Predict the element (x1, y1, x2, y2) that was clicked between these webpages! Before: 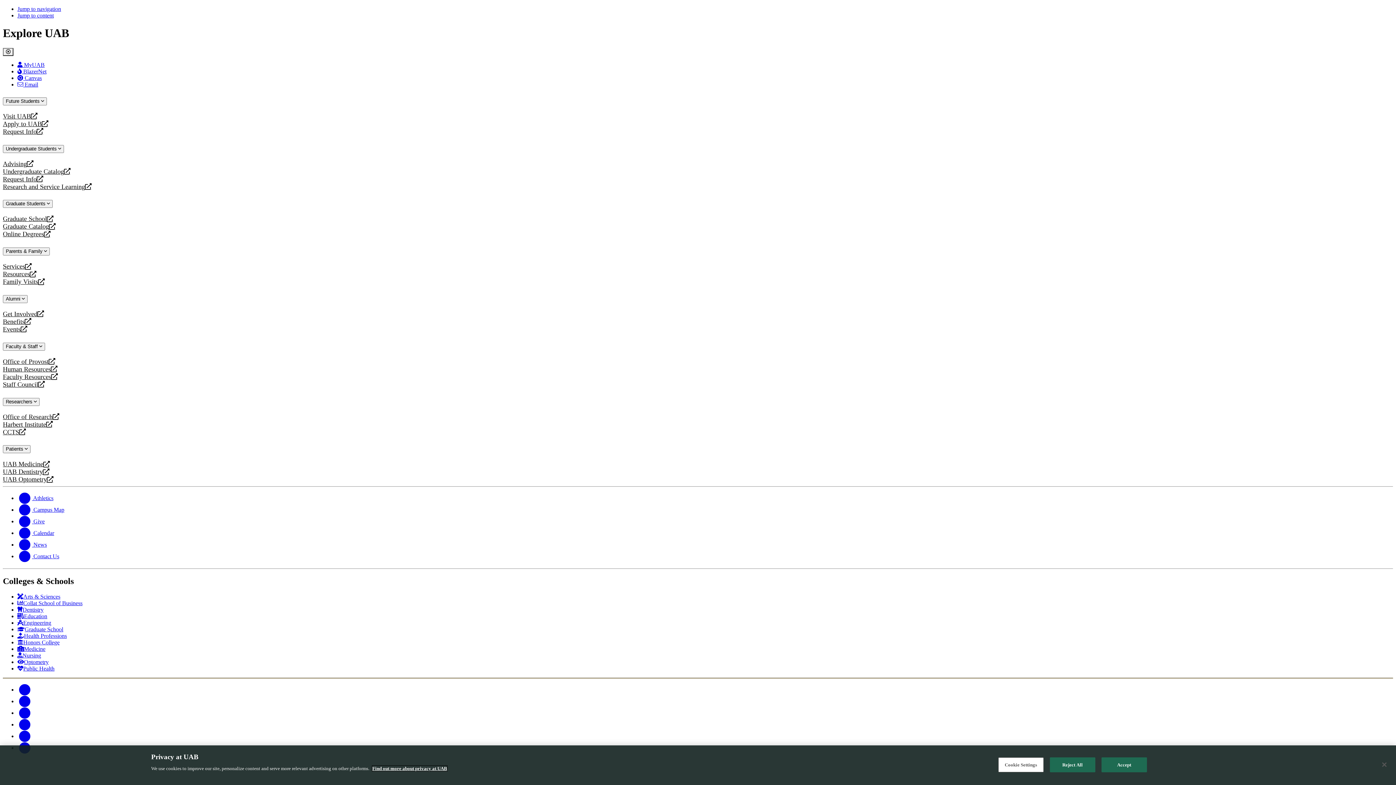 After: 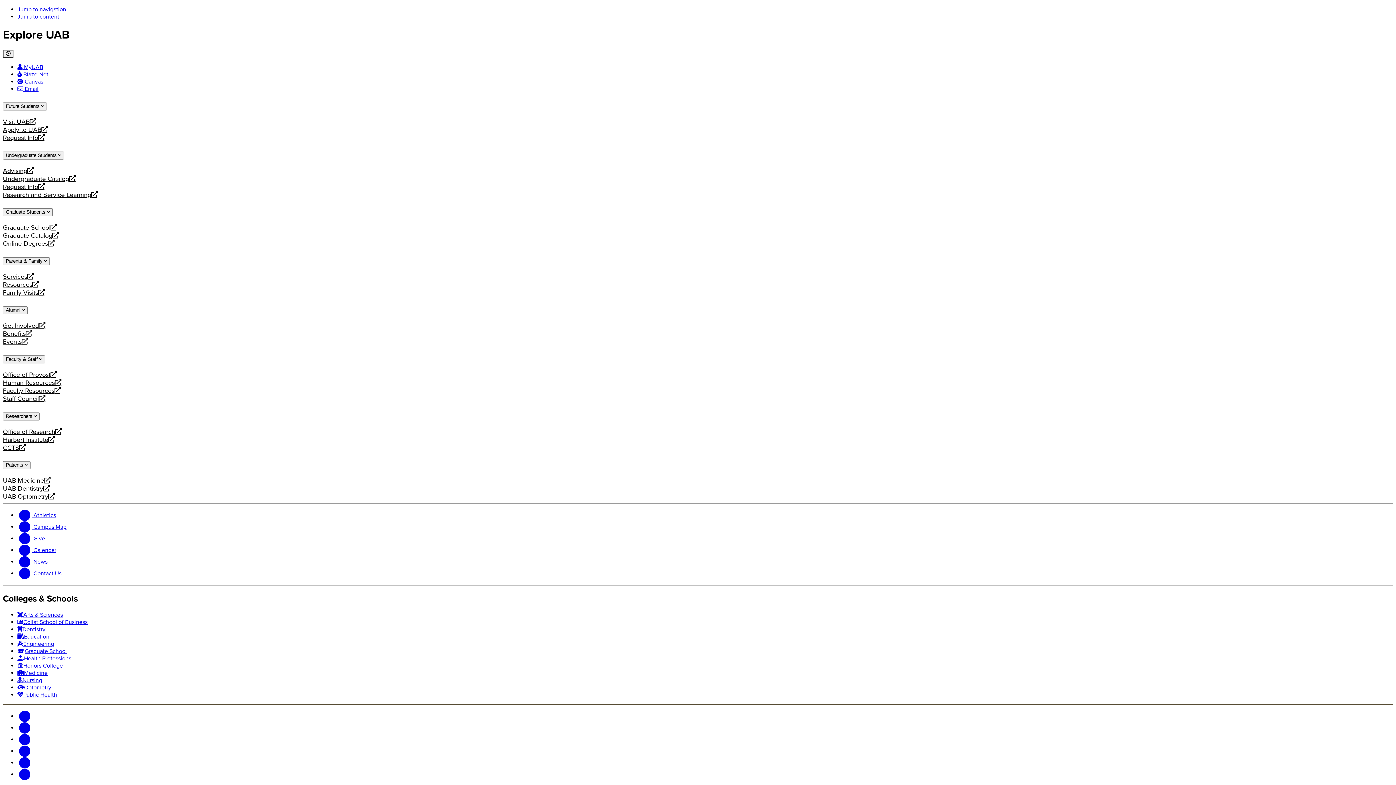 Action: bbox: (17, 626, 63, 632) label: Graduate School